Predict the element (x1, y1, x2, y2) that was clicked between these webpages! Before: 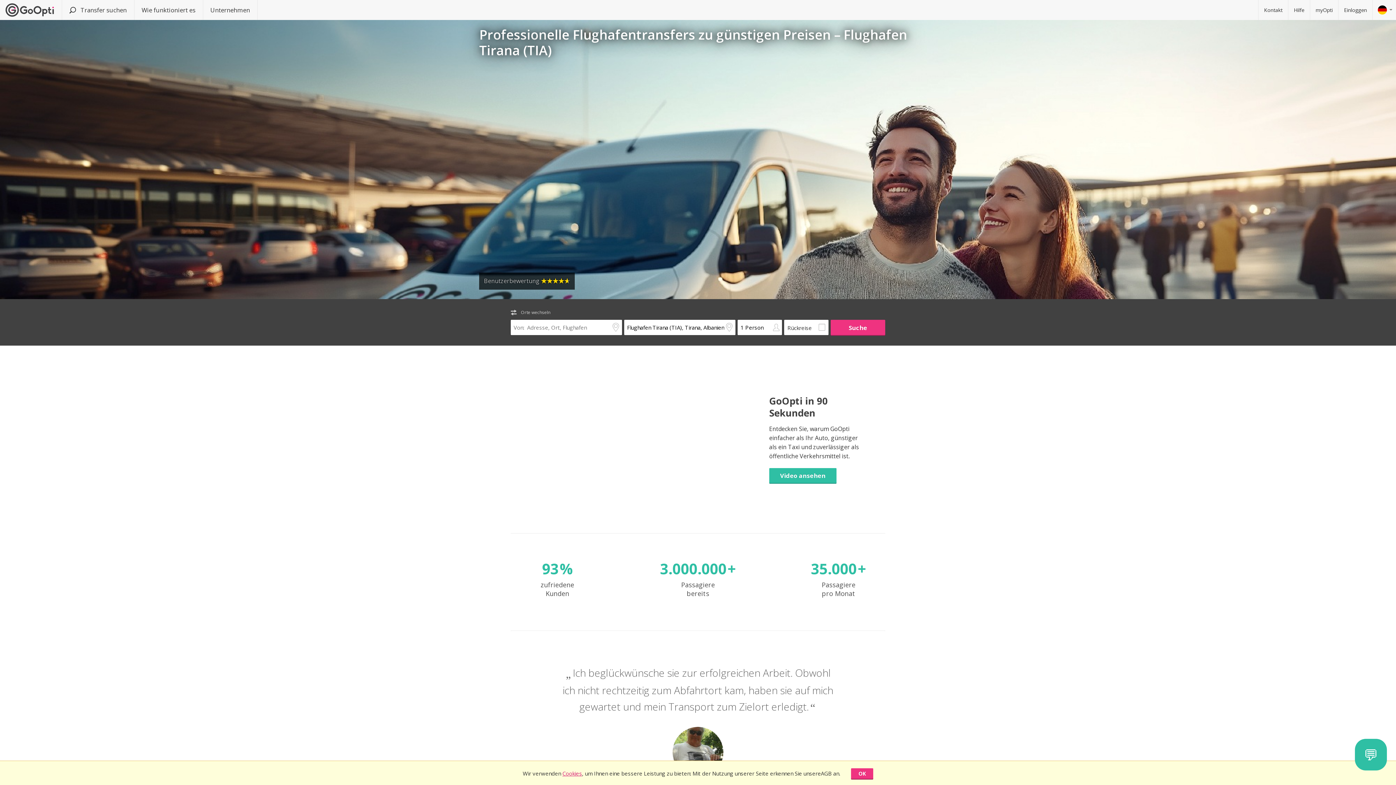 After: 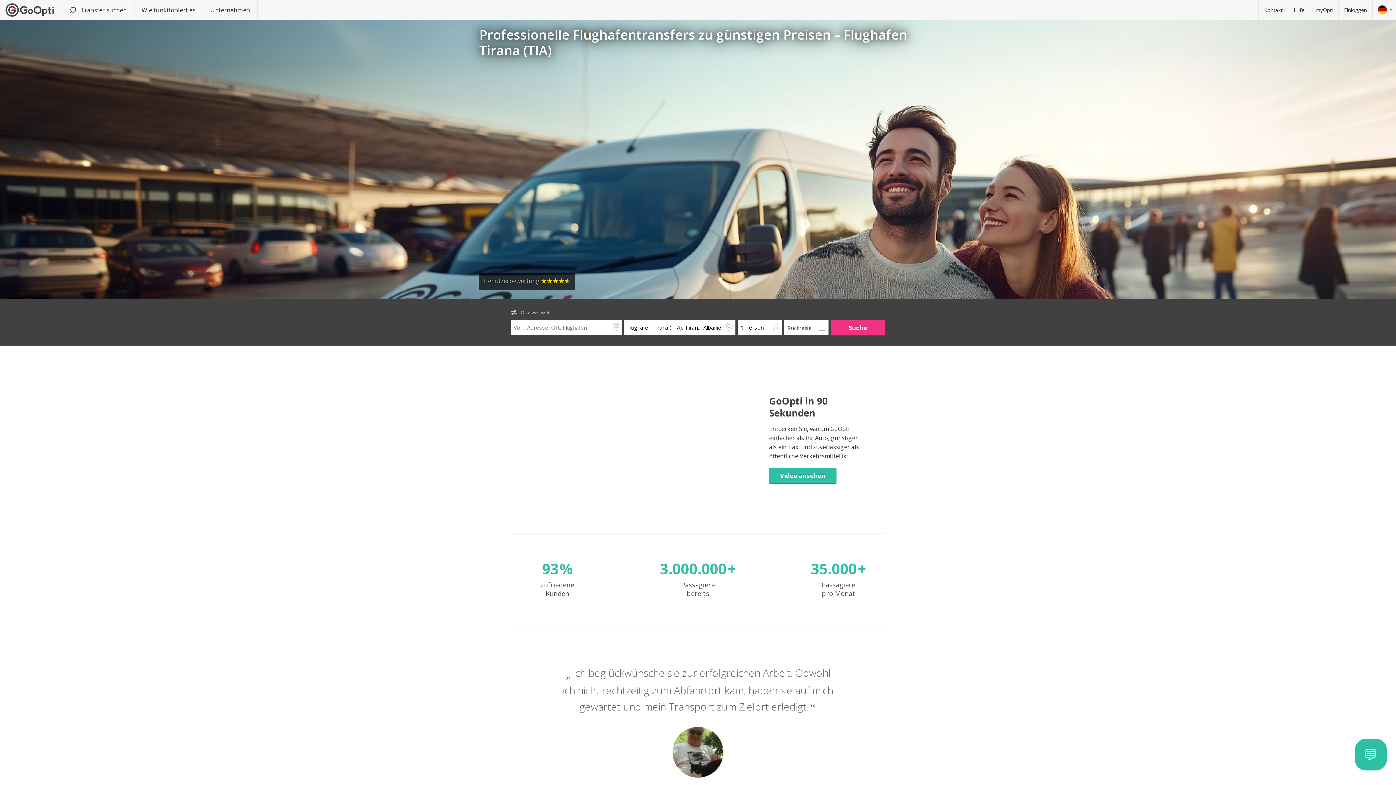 Action: label: OK bbox: (851, 768, 873, 779)